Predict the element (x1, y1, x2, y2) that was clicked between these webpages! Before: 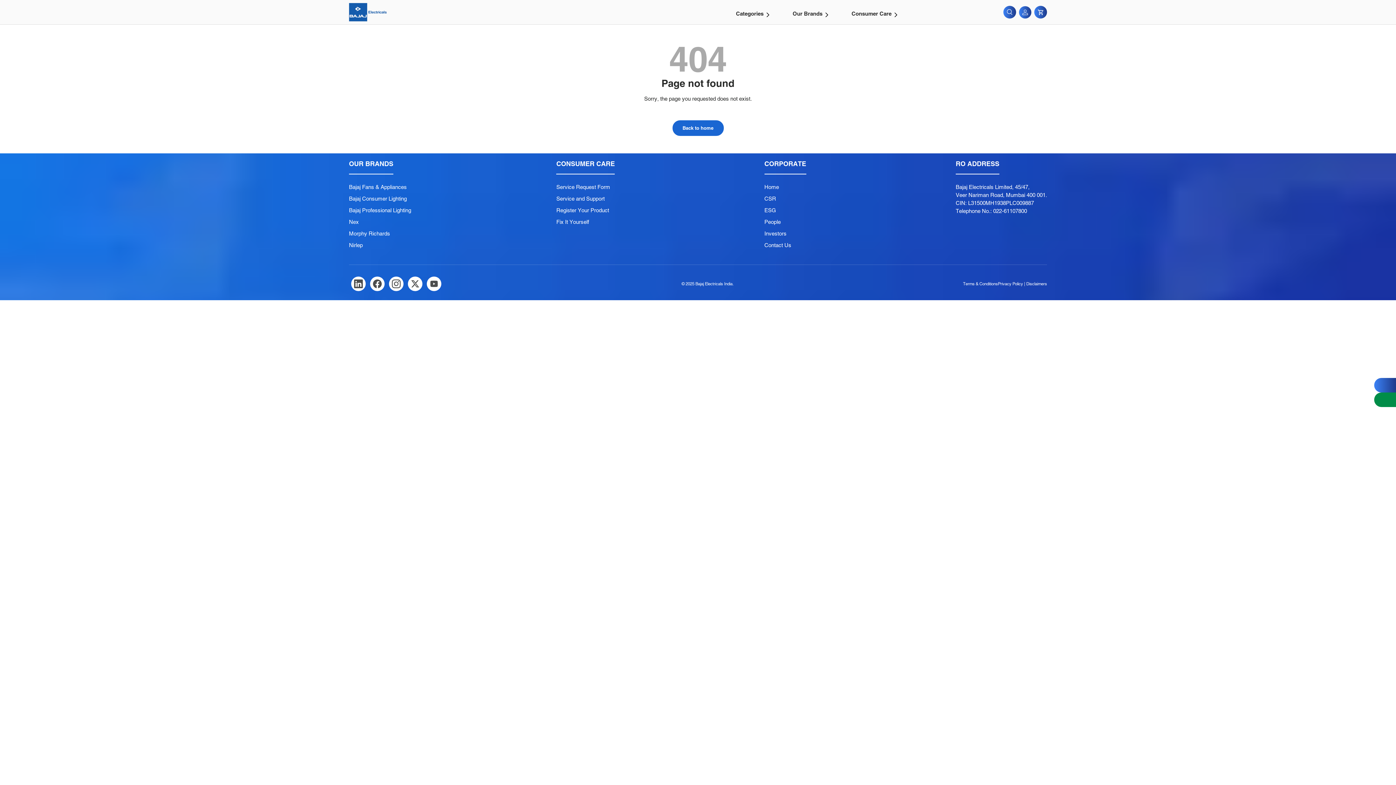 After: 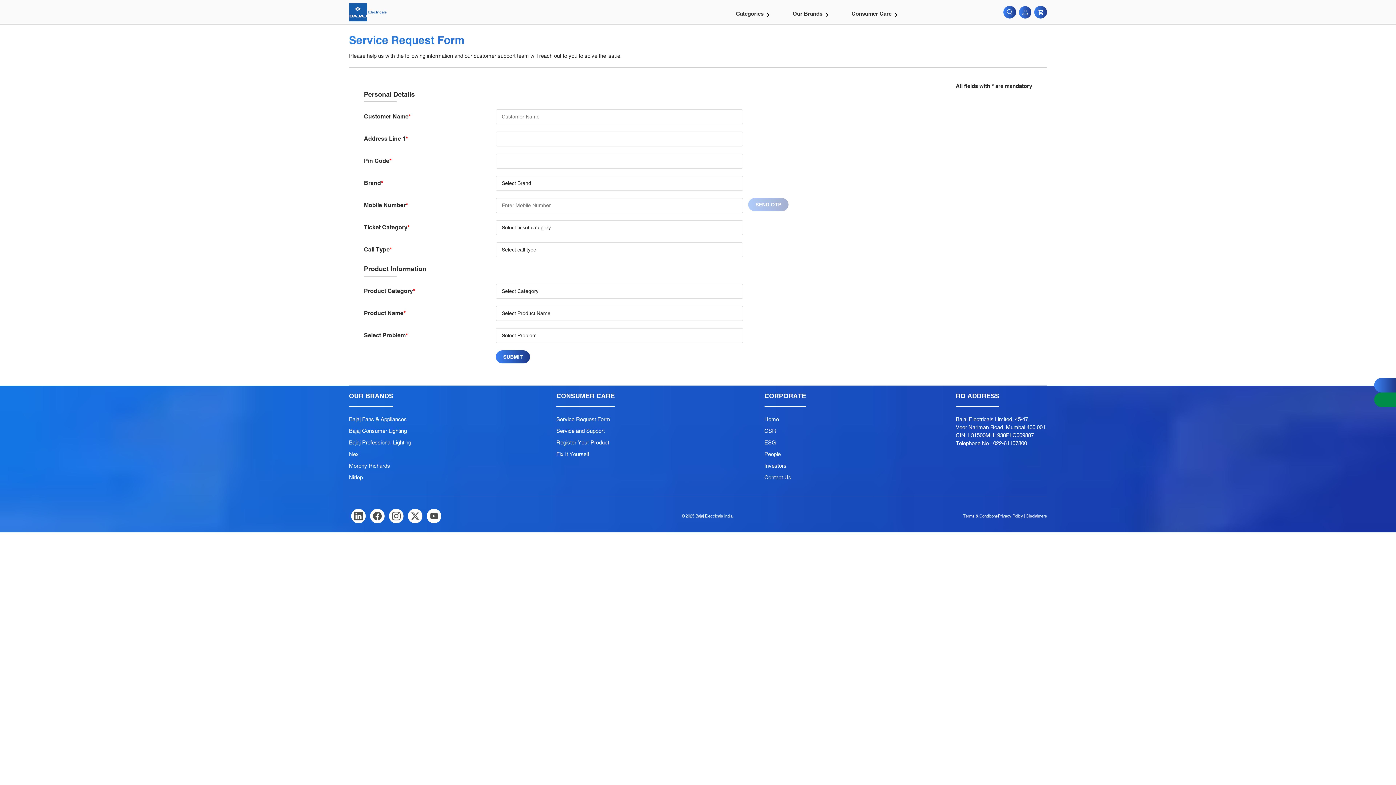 Action: label: Service Request Form bbox: (556, 183, 610, 190)